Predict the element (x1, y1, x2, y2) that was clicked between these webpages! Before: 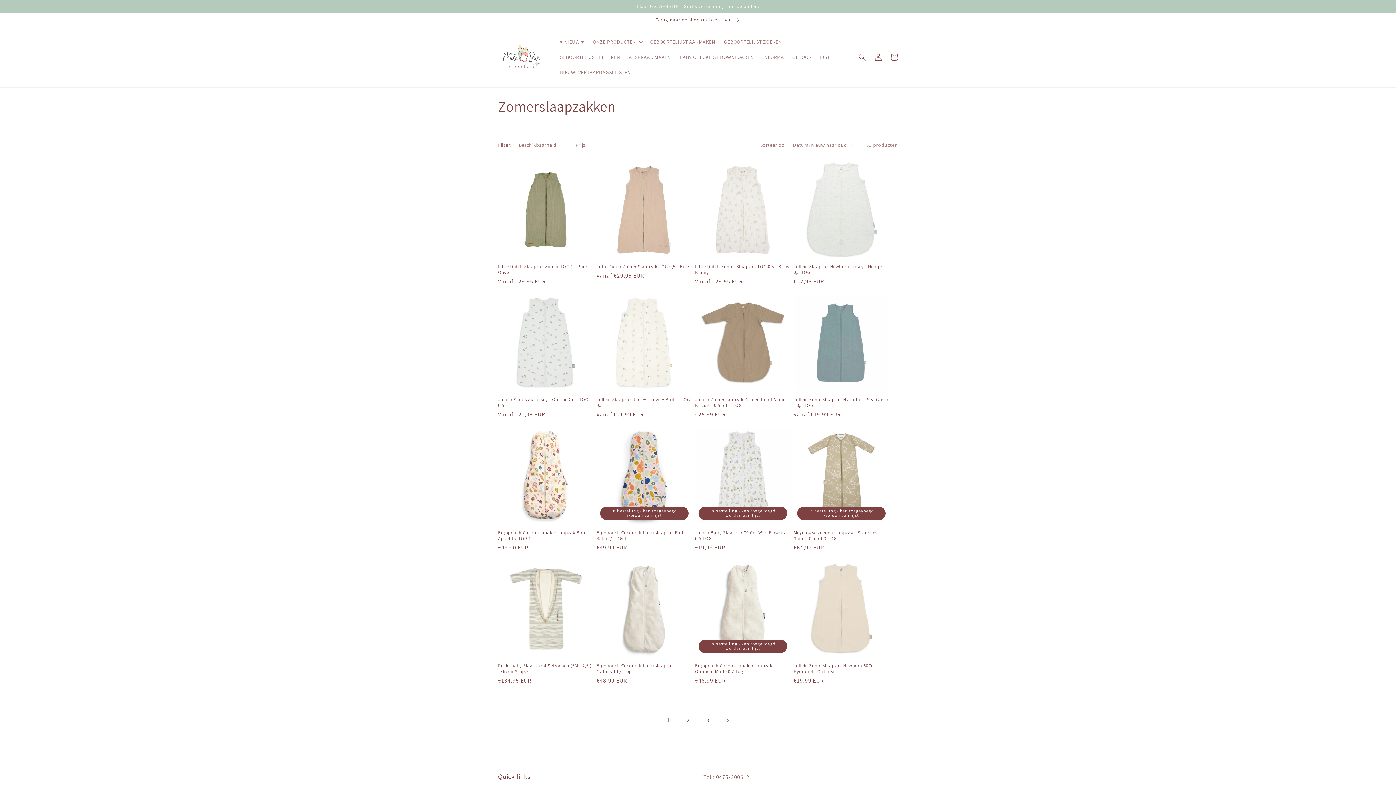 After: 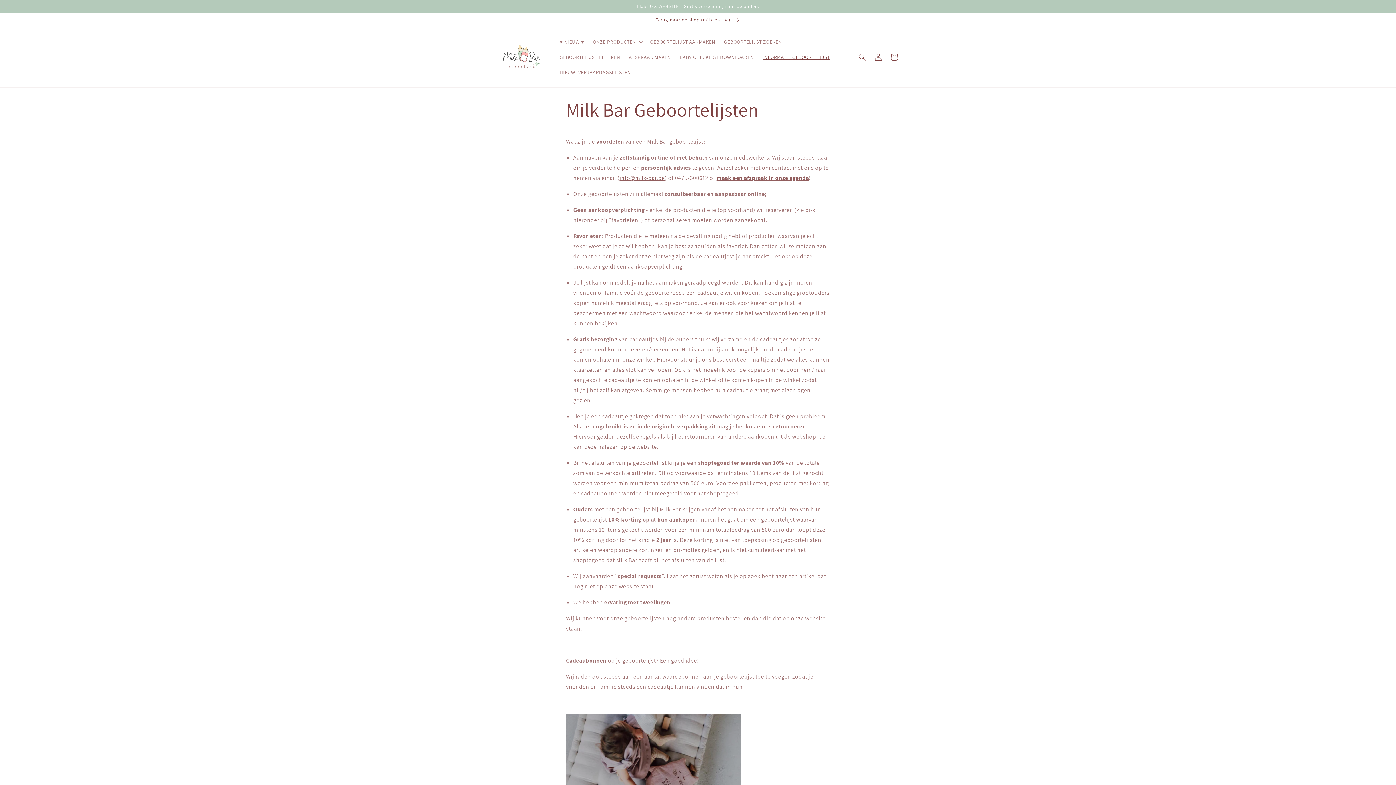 Action: bbox: (758, 49, 834, 64) label: INFORMATIE GEBOORTELIJST